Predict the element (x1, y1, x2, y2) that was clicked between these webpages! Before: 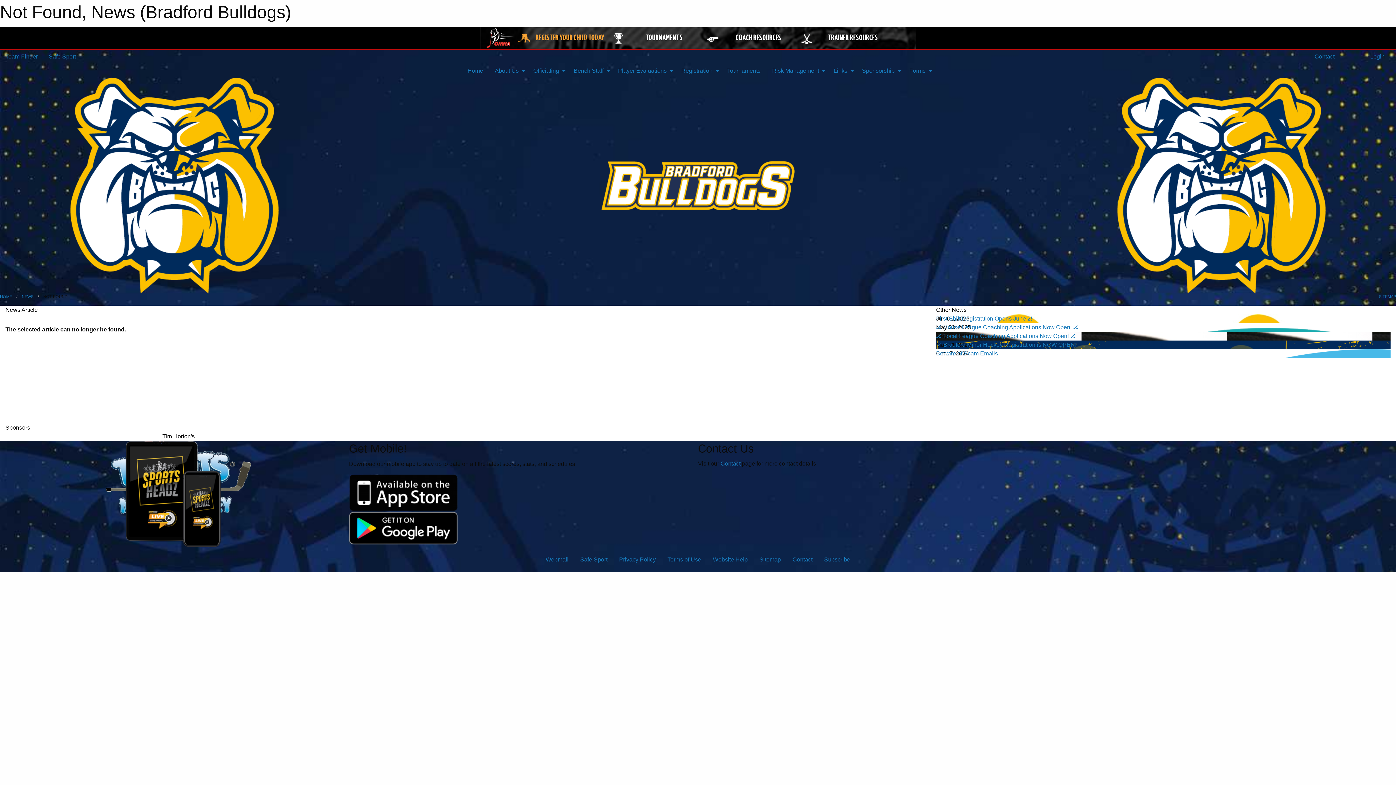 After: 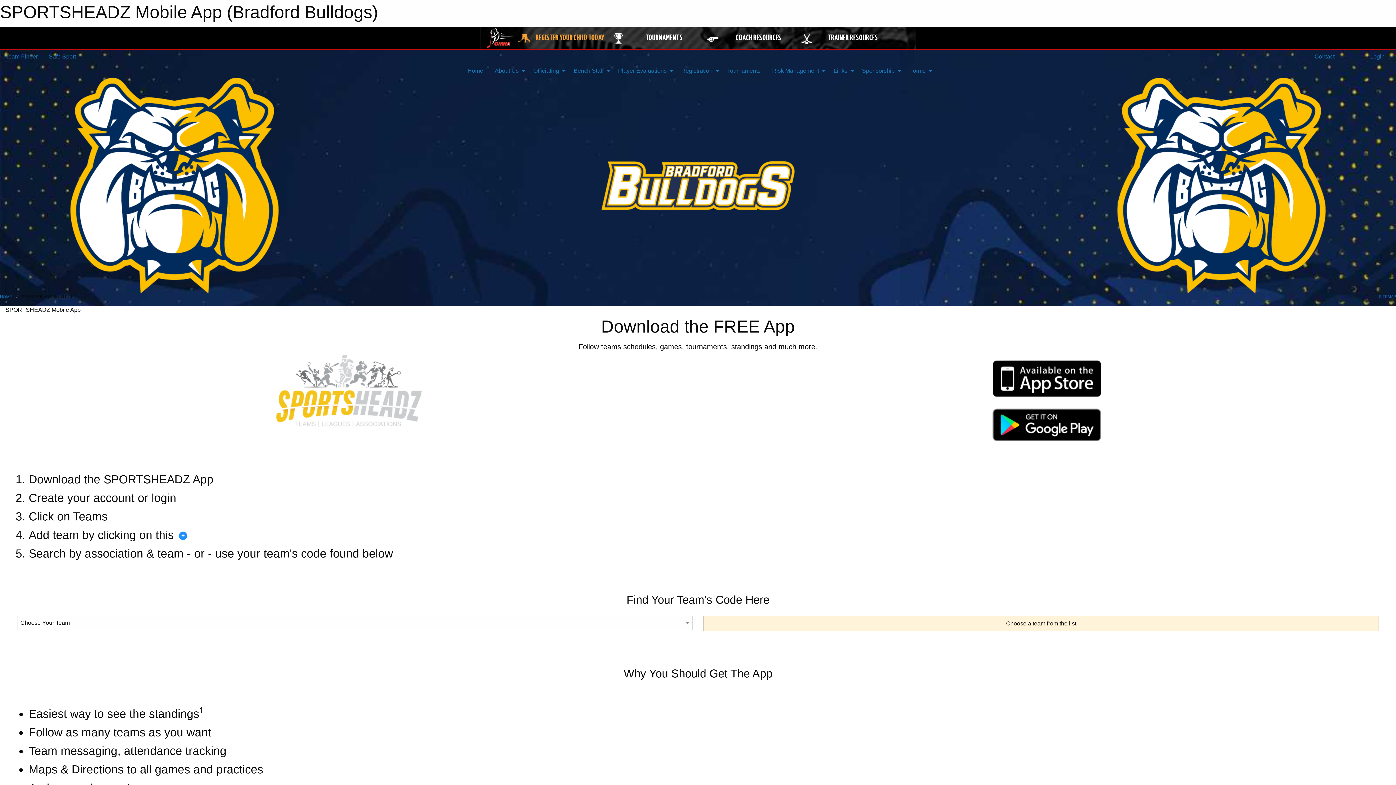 Action: bbox: (120, 490, 229, 496)